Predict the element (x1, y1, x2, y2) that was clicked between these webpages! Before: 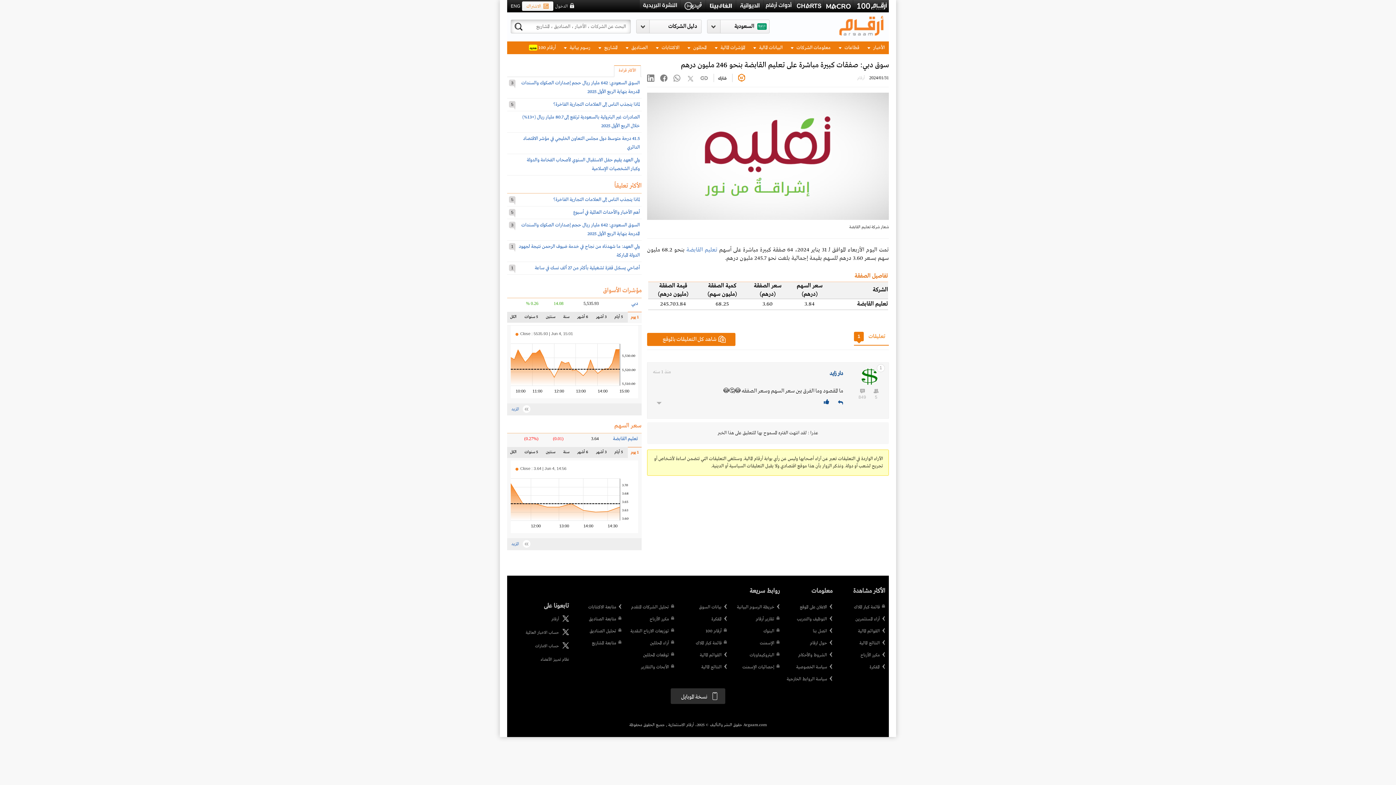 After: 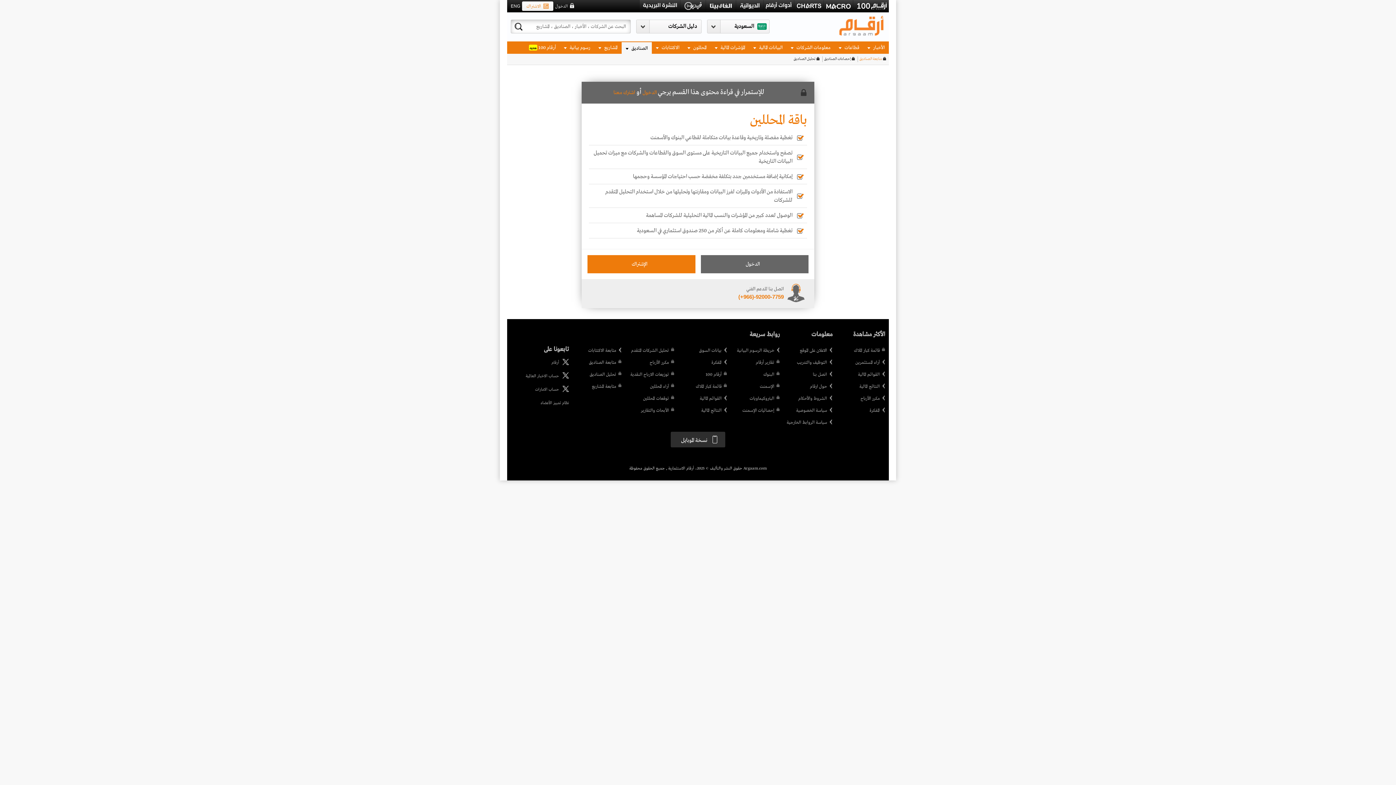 Action: bbox: (572, 616, 621, 623) label: متابعة الصناديق